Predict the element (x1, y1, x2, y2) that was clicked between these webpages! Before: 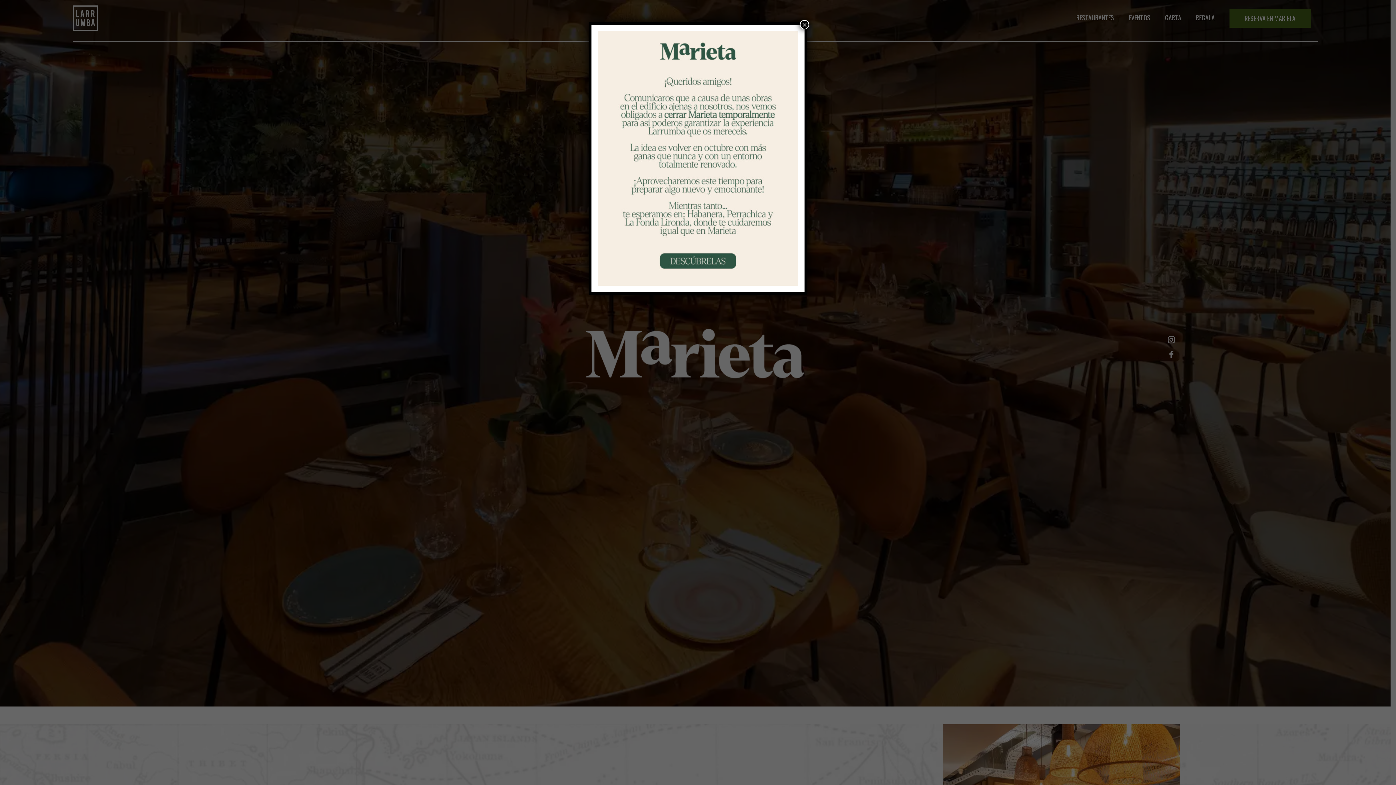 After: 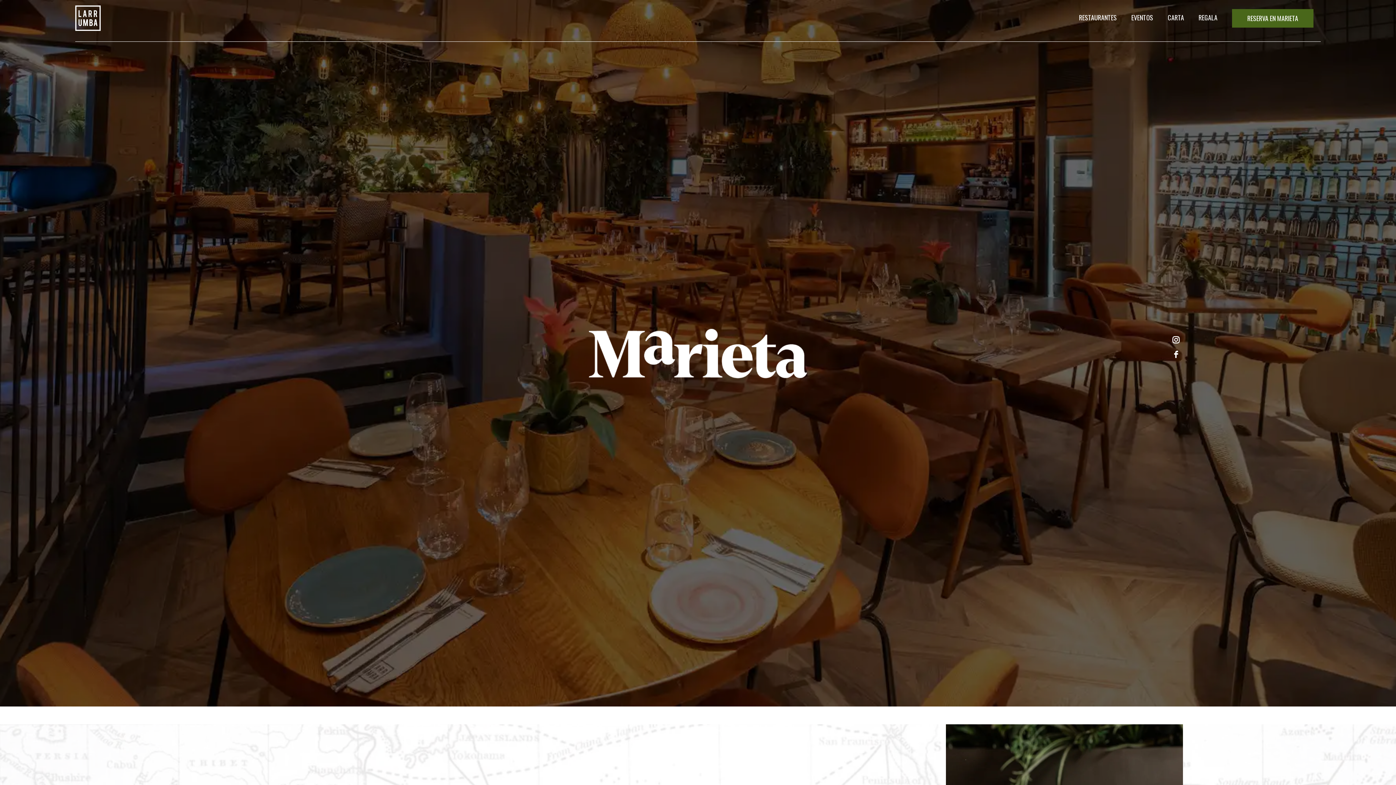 Action: label: Cerrar bbox: (800, 20, 809, 29)